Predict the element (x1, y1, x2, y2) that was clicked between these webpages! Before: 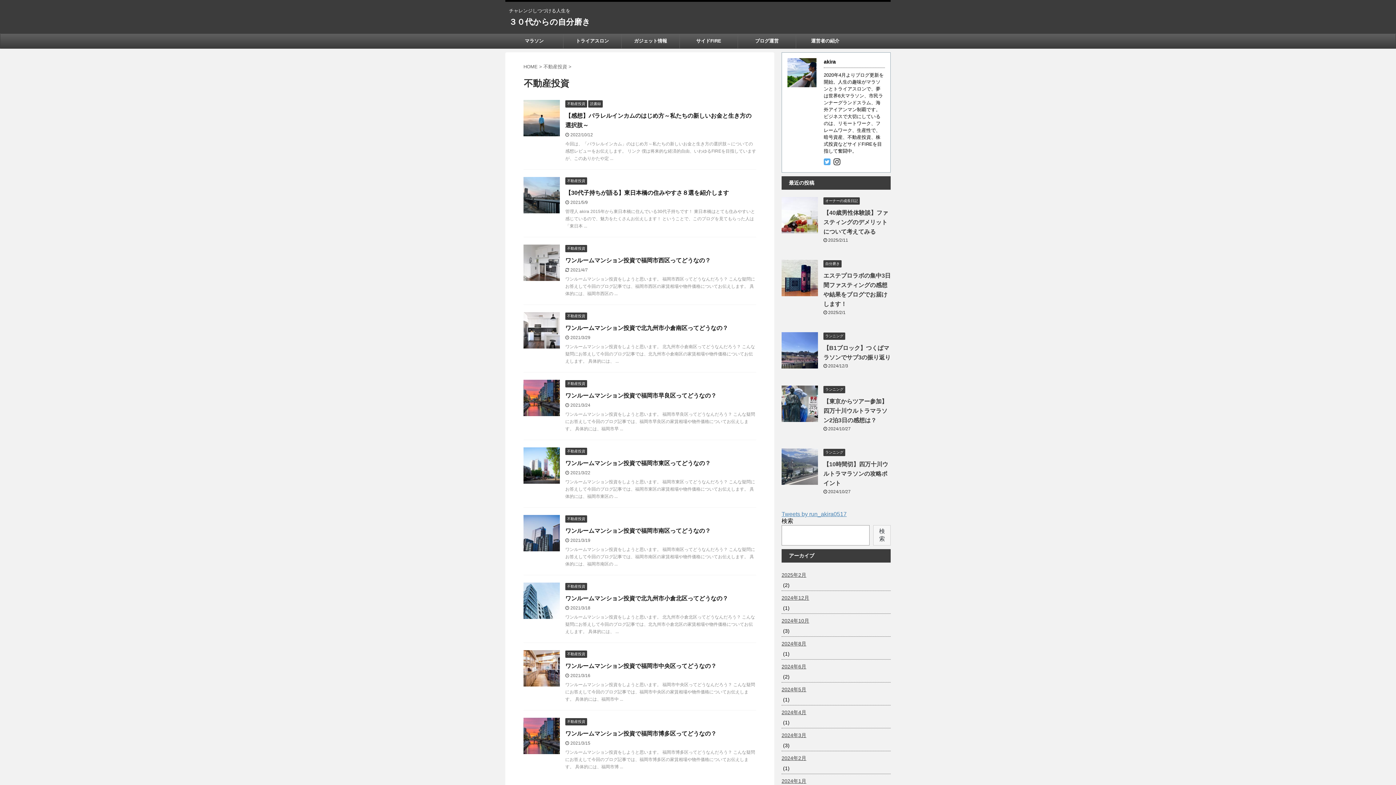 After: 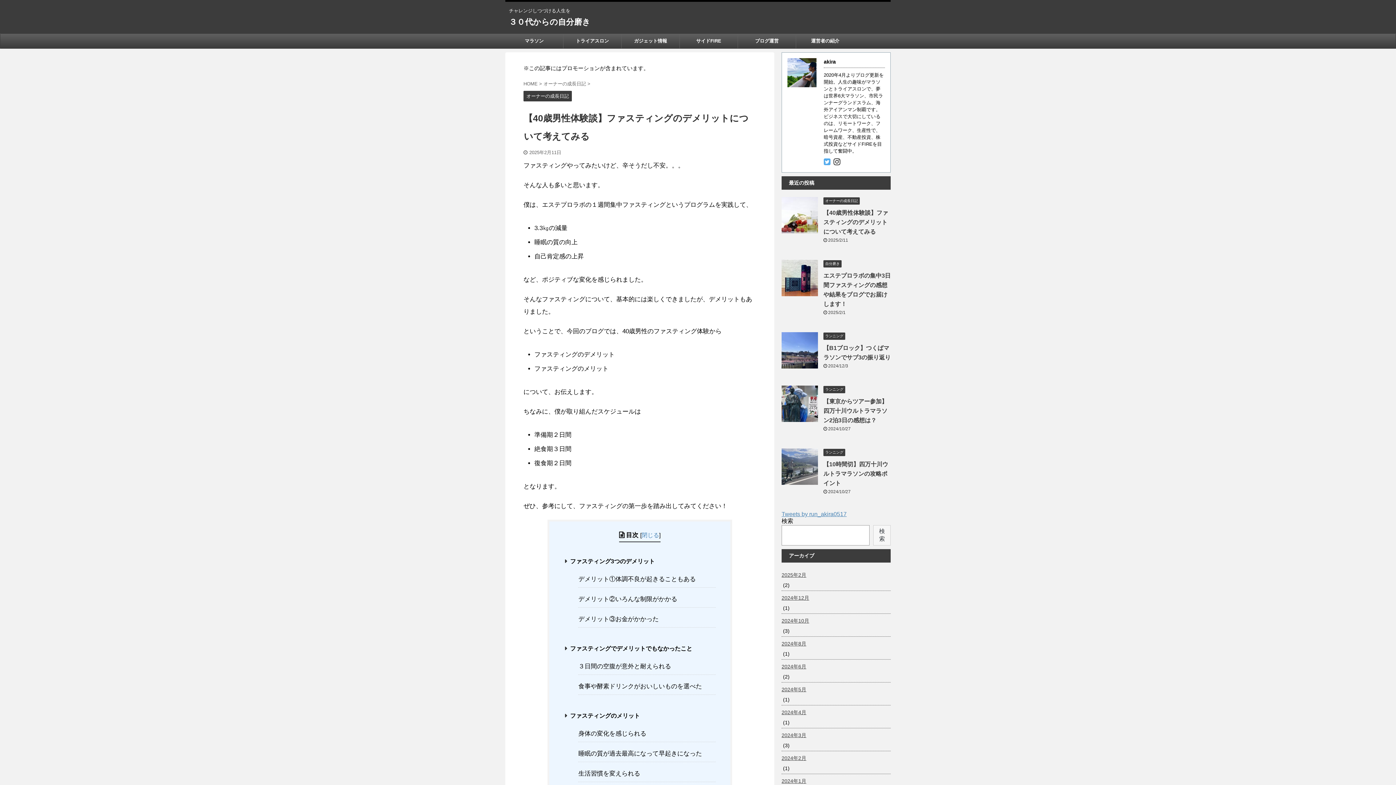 Action: bbox: (781, 226, 818, 233)